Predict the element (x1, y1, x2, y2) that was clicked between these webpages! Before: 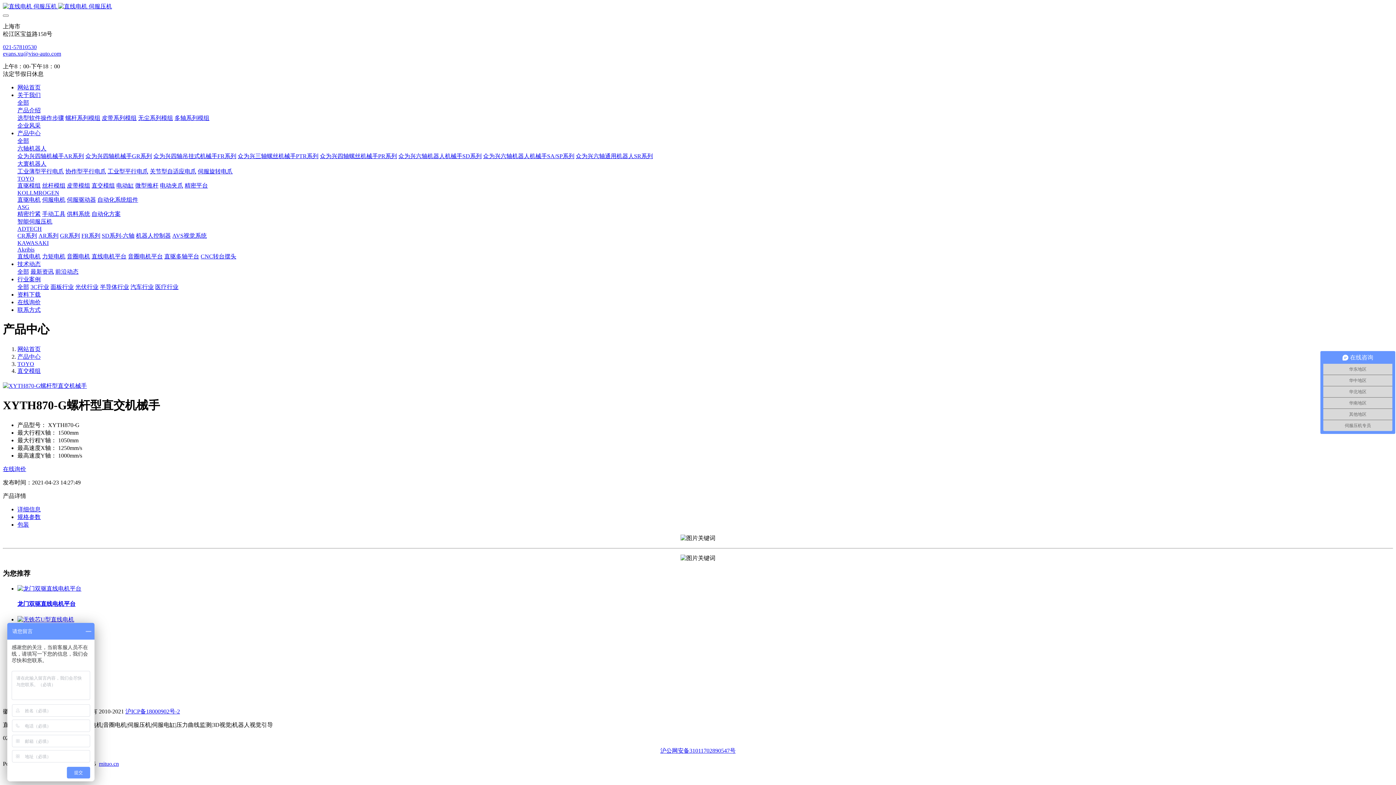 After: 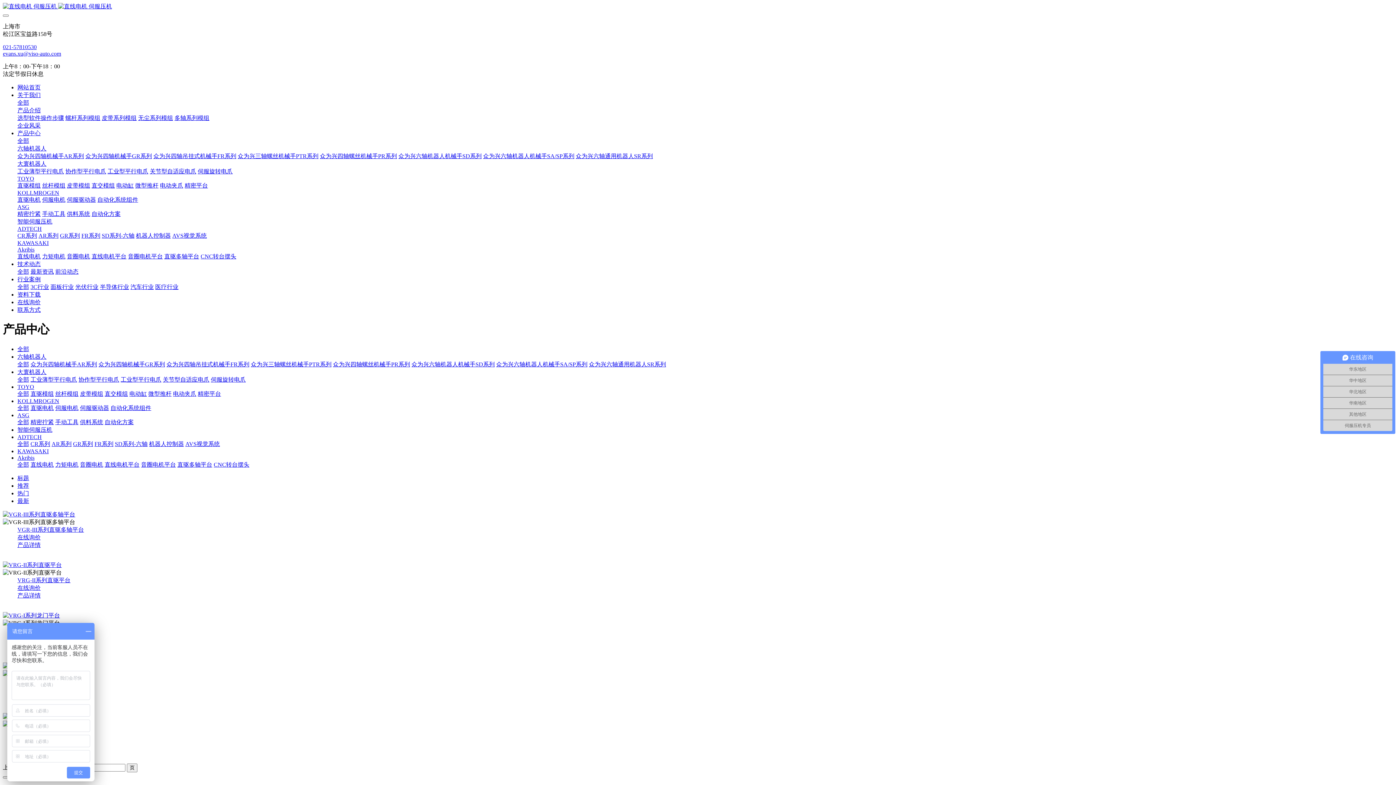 Action: label: 直驱多轴平台 bbox: (164, 253, 199, 259)